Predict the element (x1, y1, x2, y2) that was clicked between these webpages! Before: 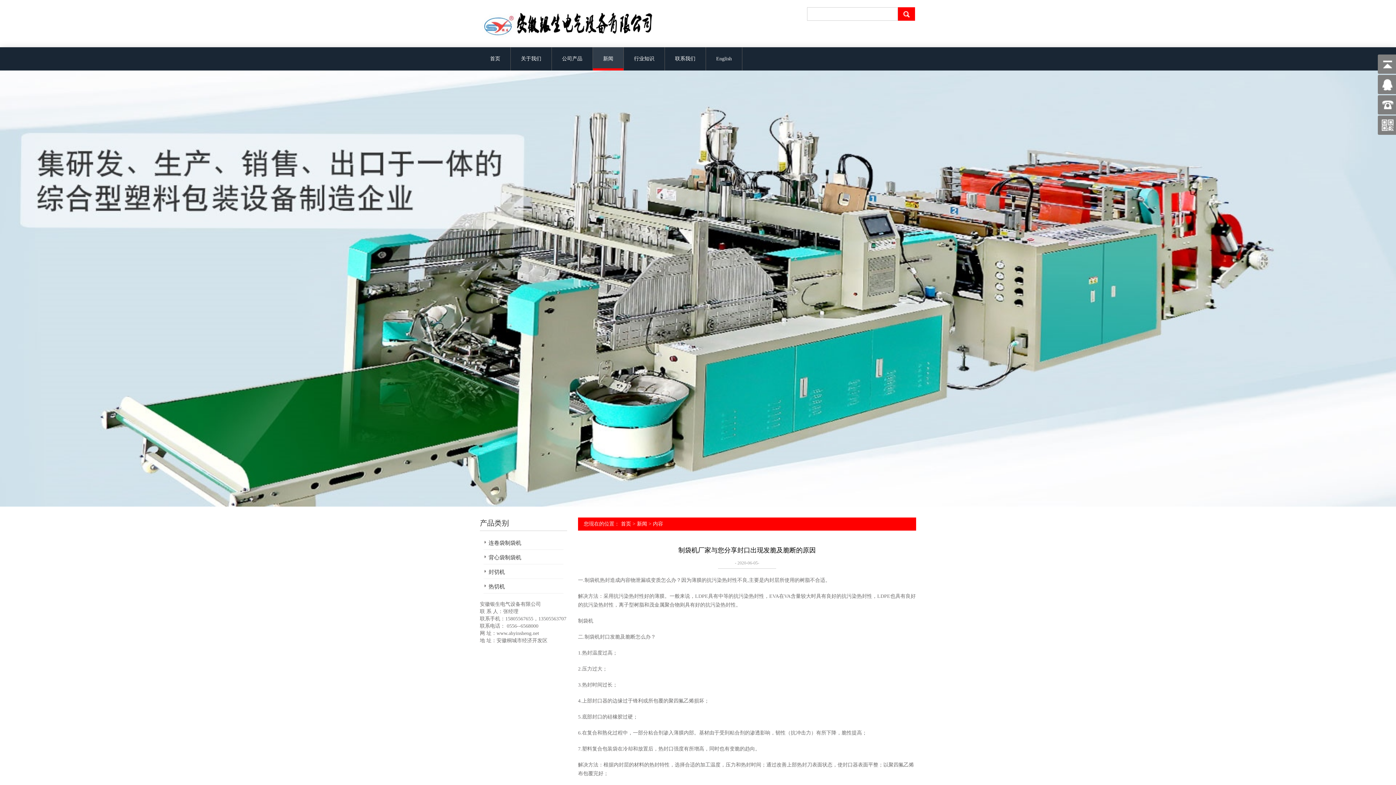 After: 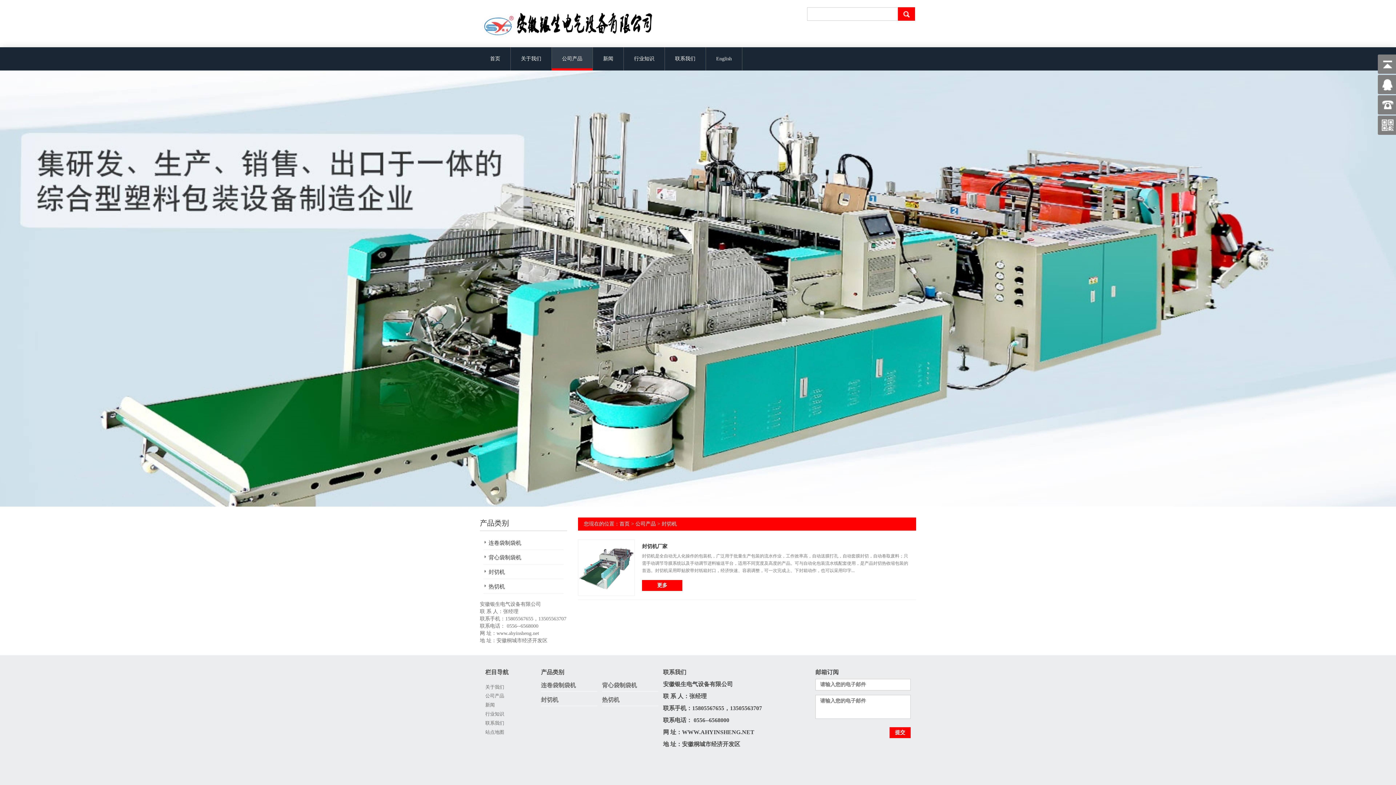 Action: label: 封切机 bbox: (483, 564, 563, 578)